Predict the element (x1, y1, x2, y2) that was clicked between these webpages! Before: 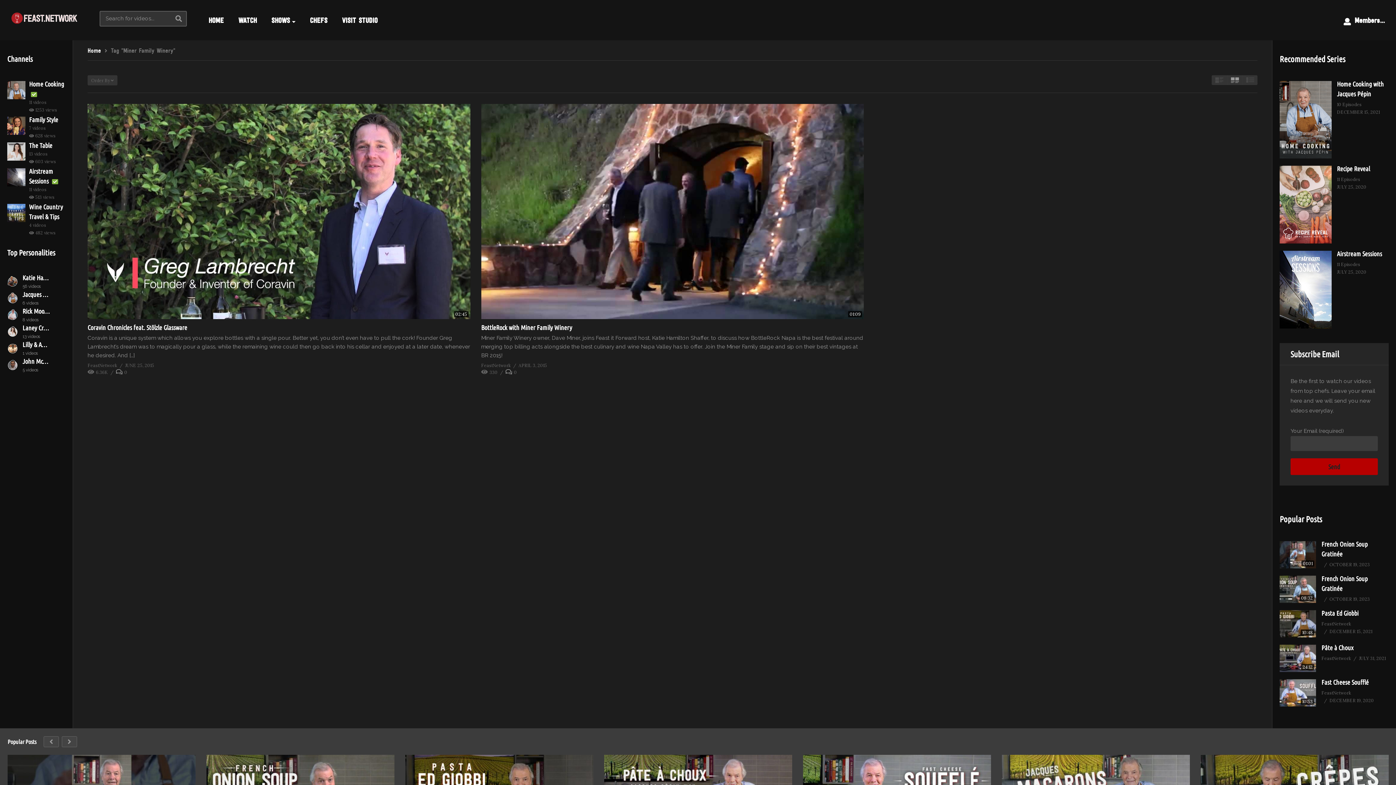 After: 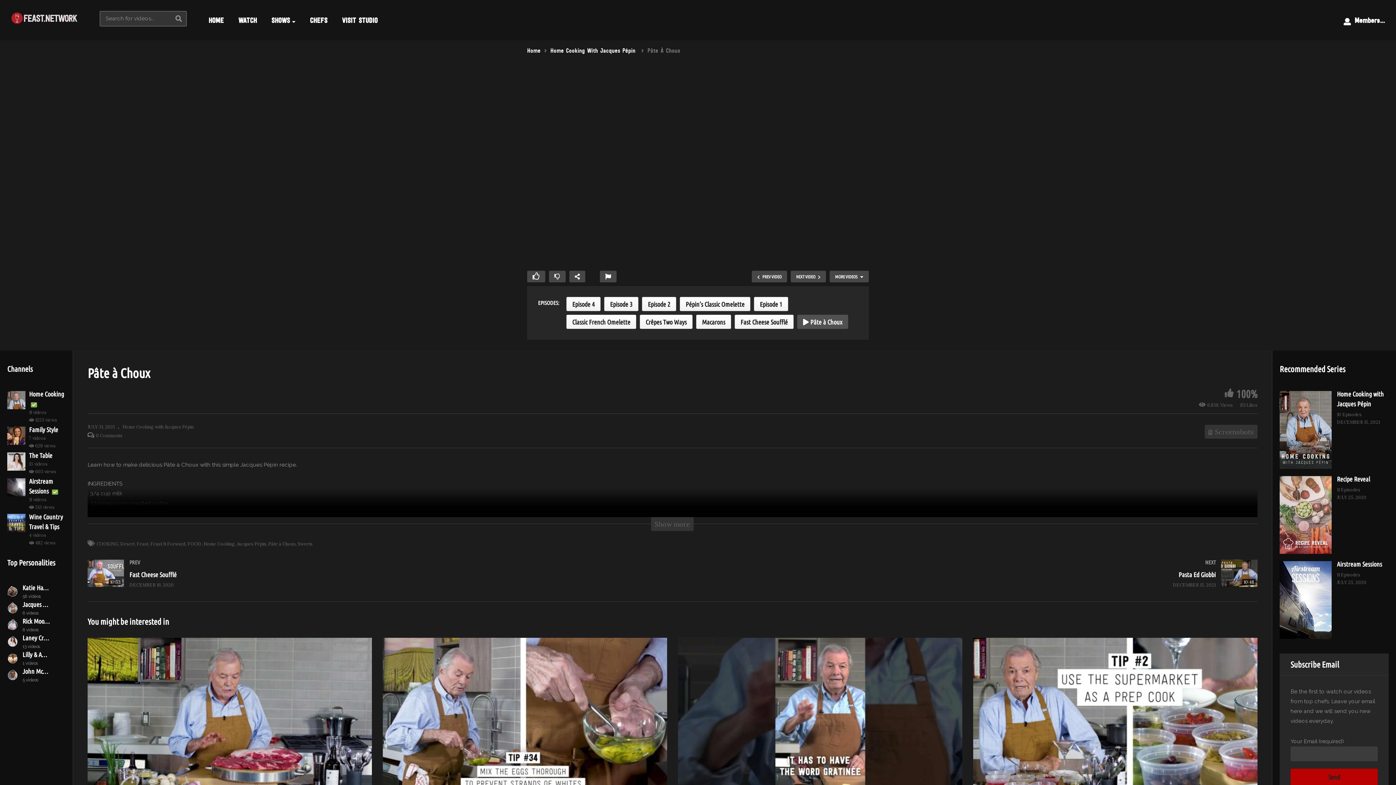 Action: label: Pâte à Choux bbox: (1321, 644, 1353, 651)